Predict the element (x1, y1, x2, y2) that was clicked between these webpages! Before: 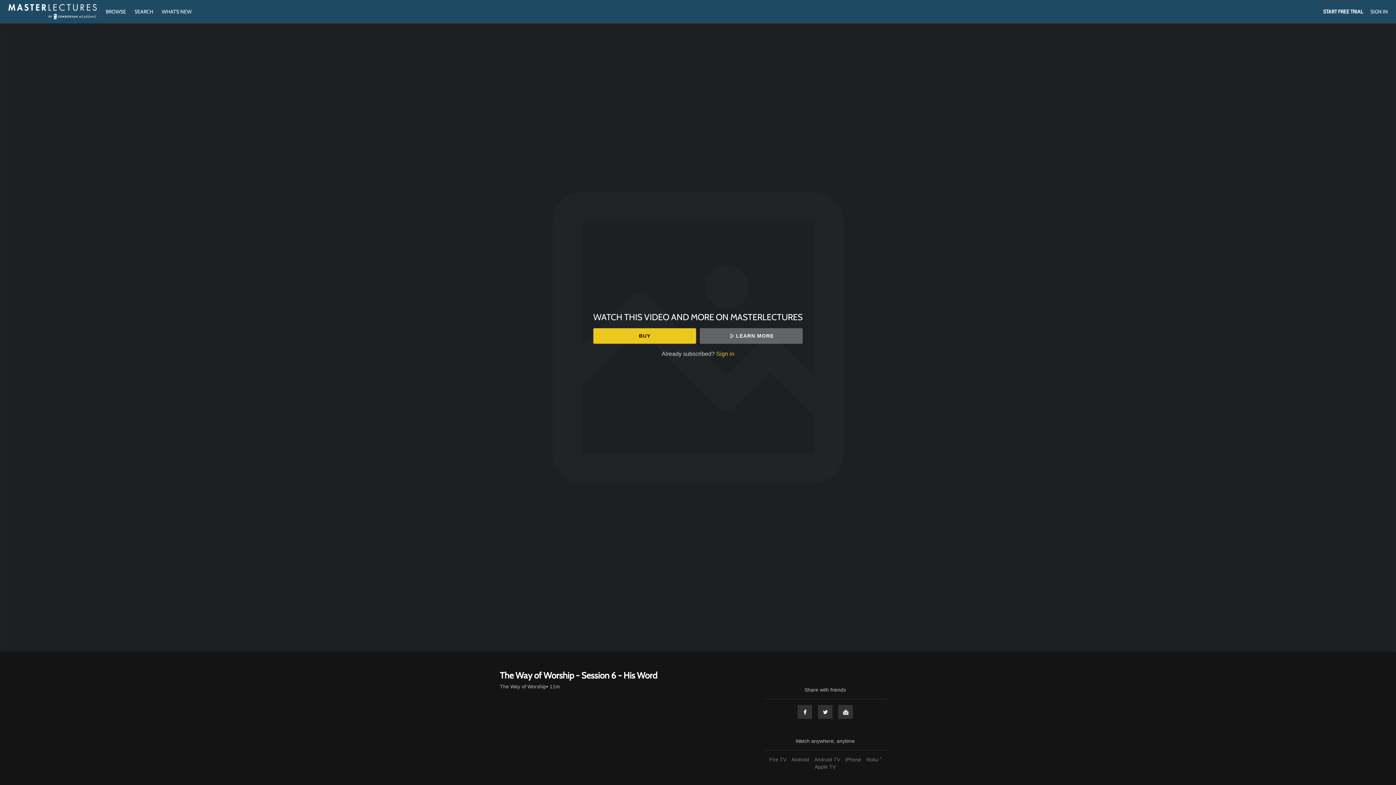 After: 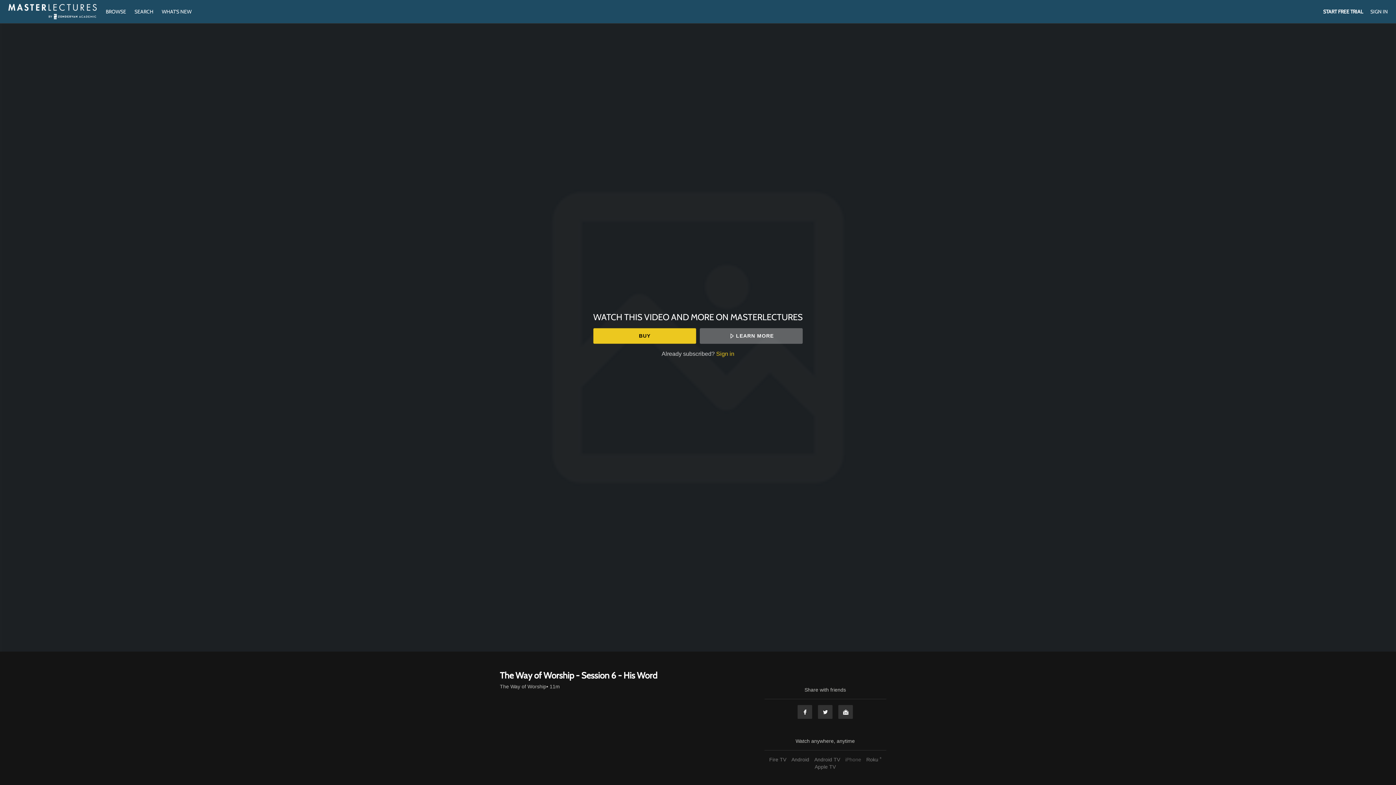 Action: bbox: (843, 757, 863, 762) label: iPhone